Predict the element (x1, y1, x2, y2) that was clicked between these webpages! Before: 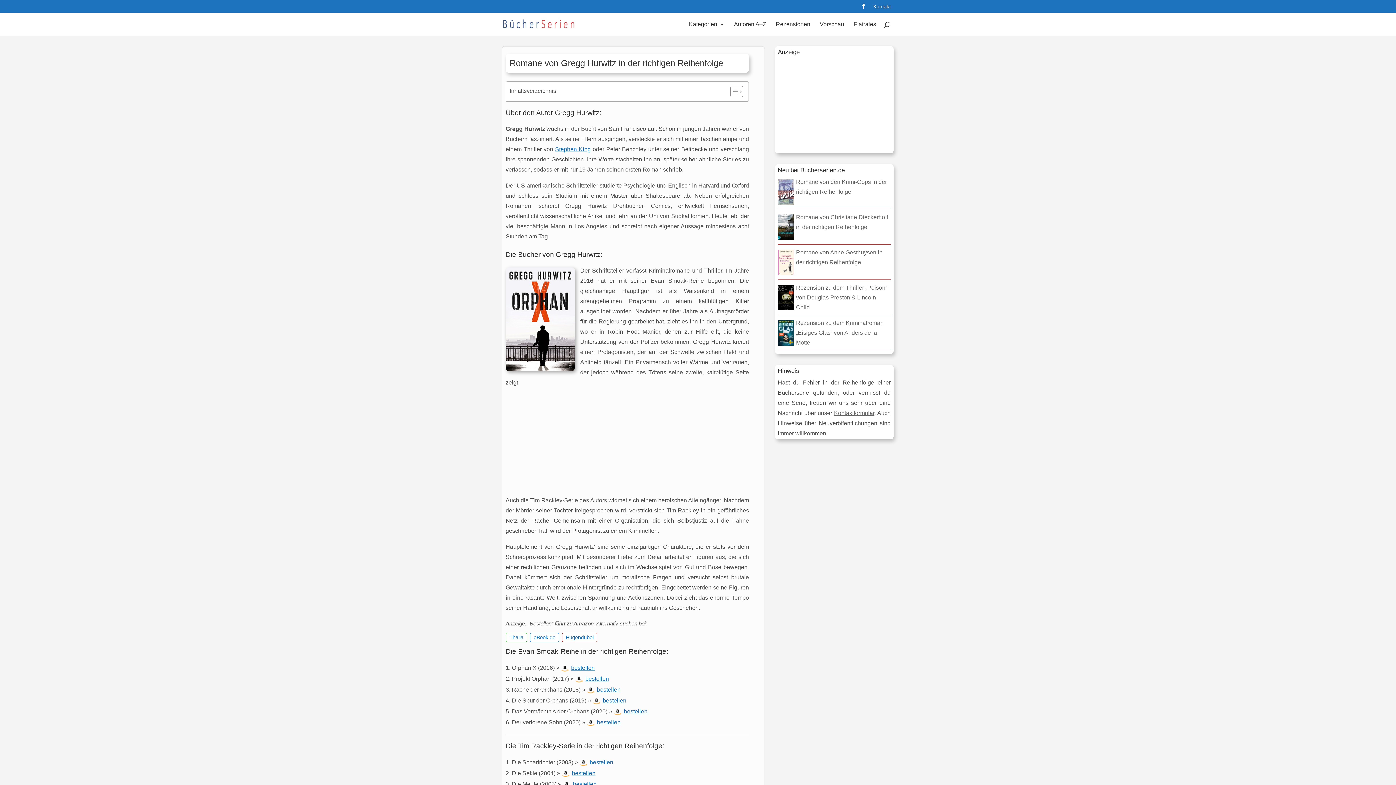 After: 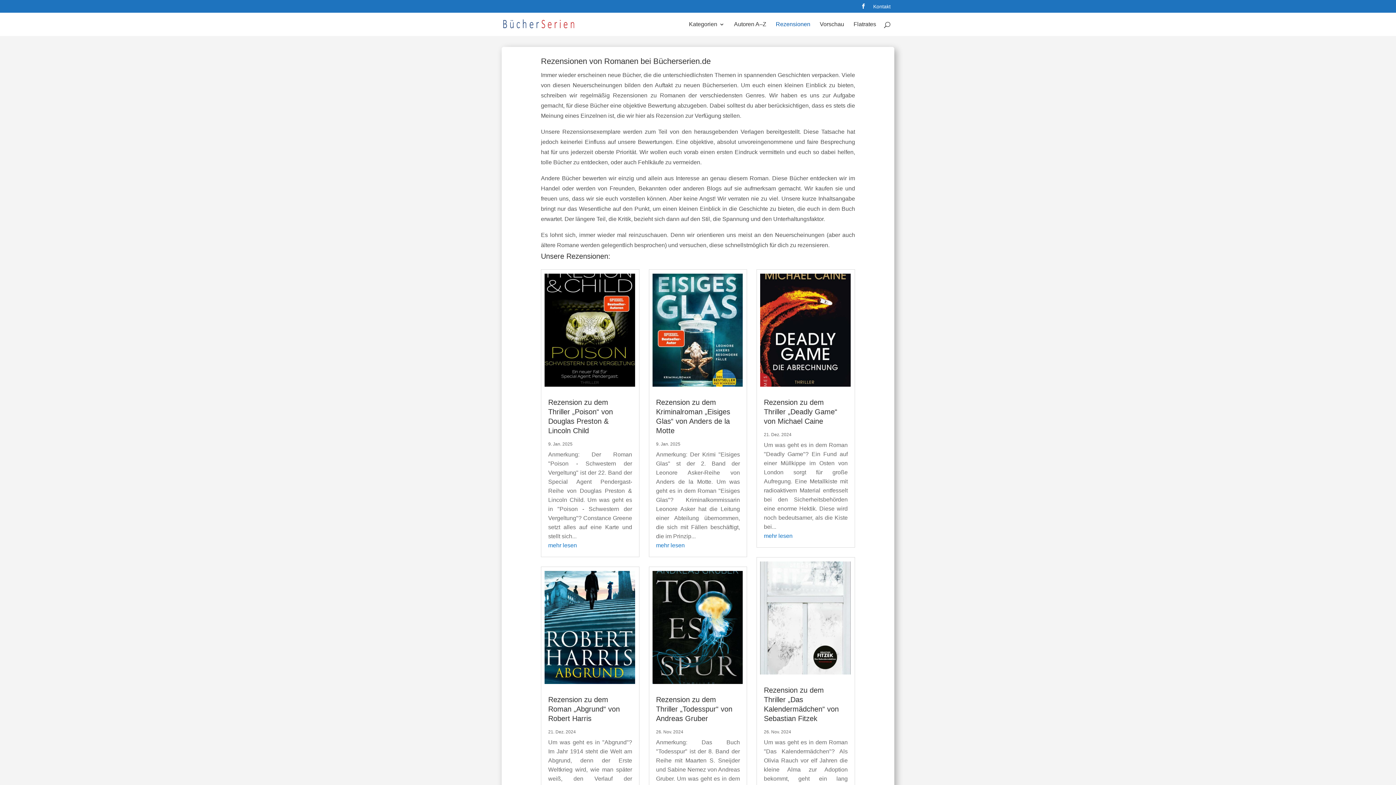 Action: label: Rezensionen bbox: (776, 21, 810, 36)